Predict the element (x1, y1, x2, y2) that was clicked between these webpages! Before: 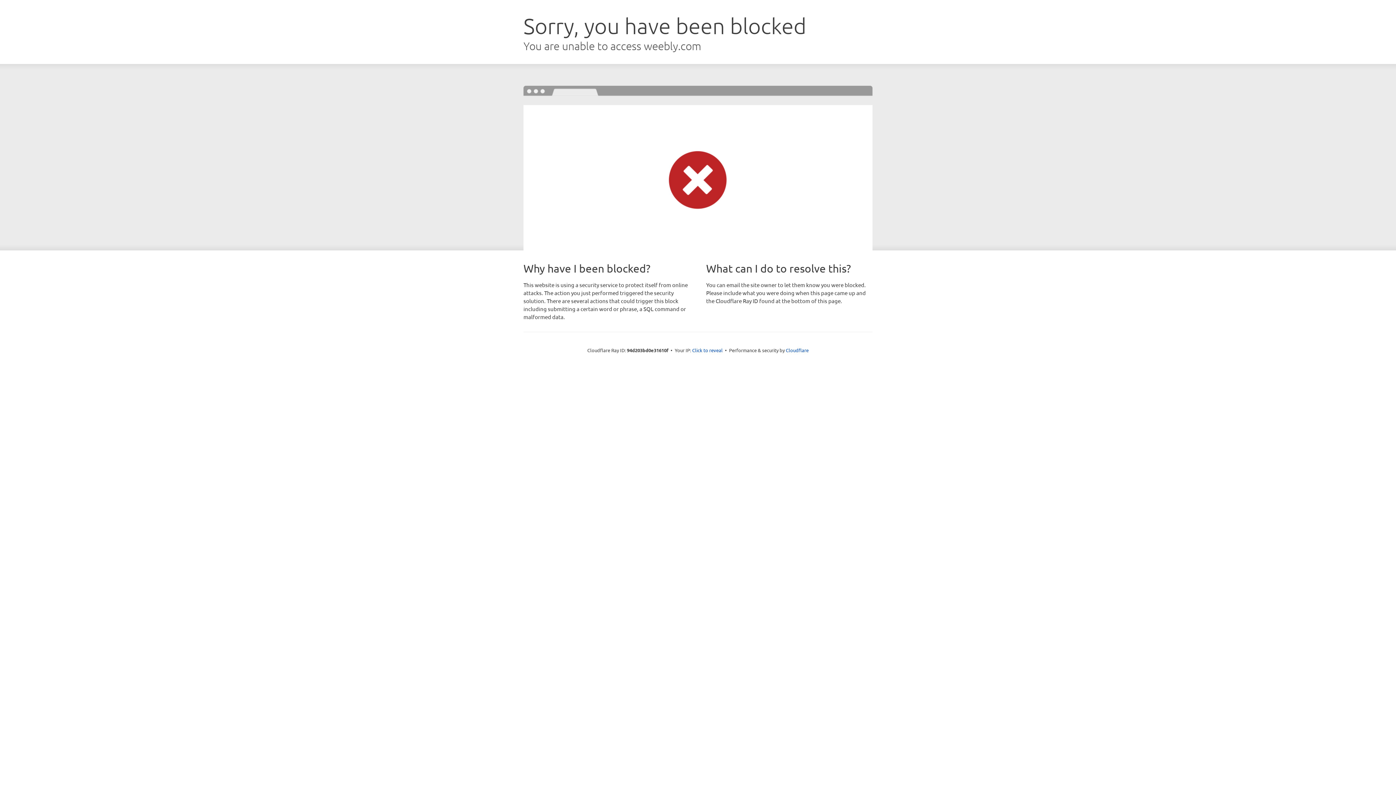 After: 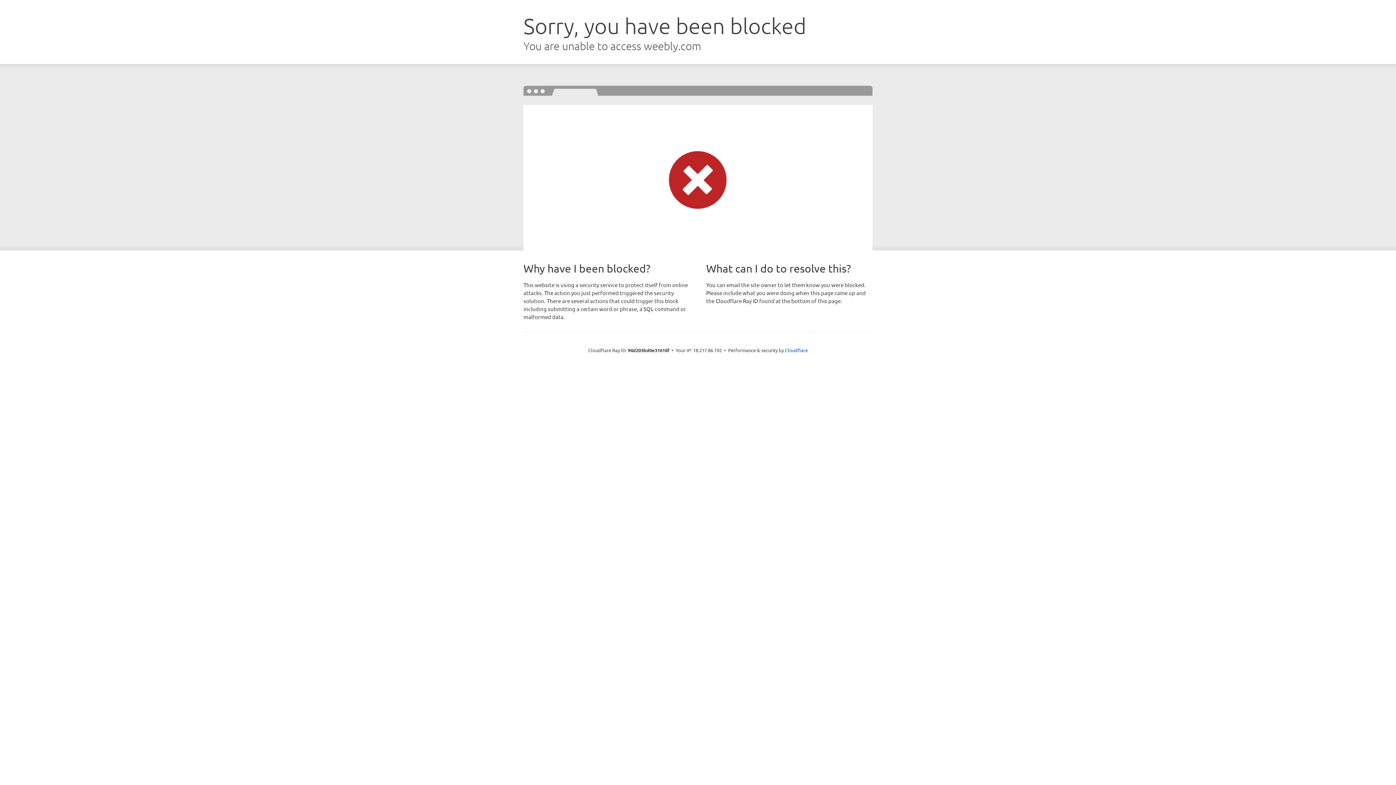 Action: bbox: (692, 346, 722, 353) label: Click to reveal